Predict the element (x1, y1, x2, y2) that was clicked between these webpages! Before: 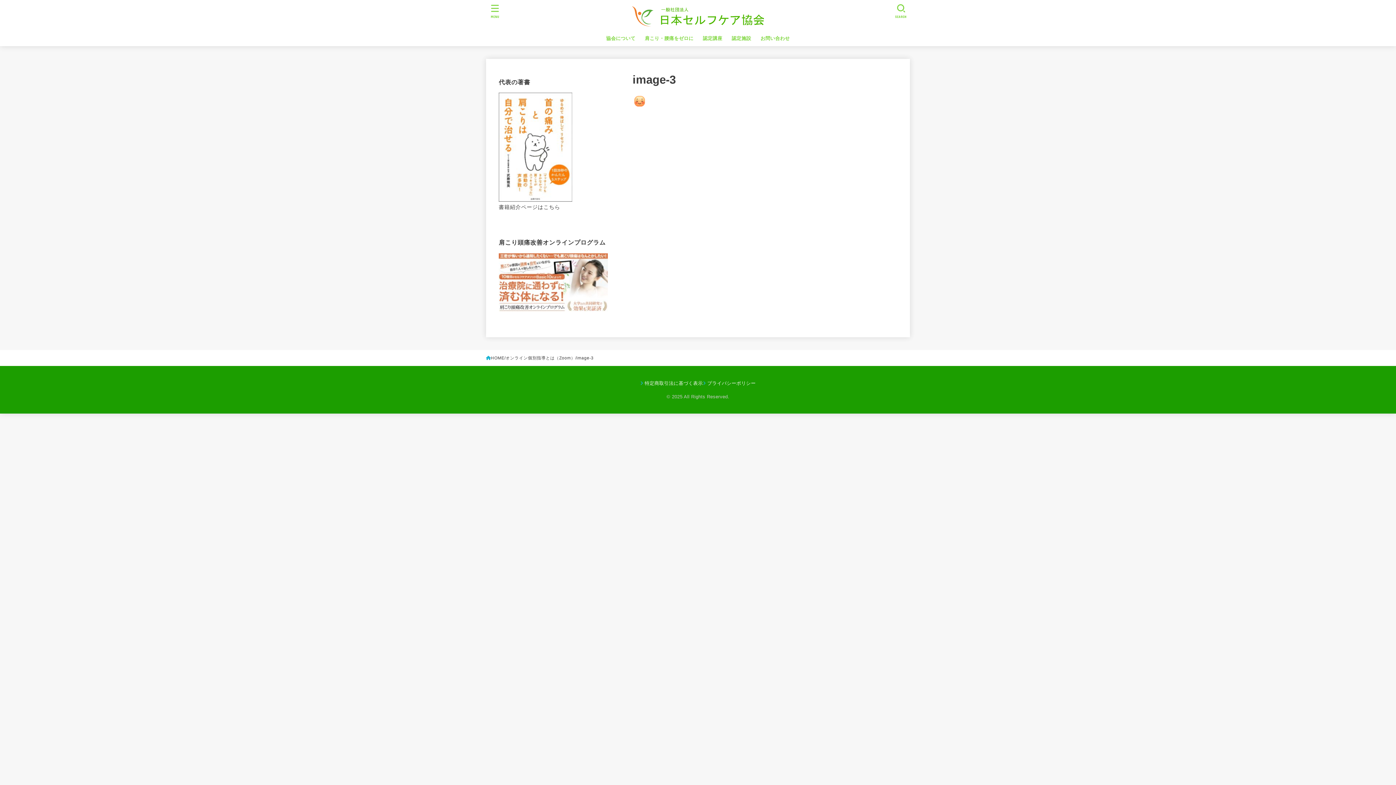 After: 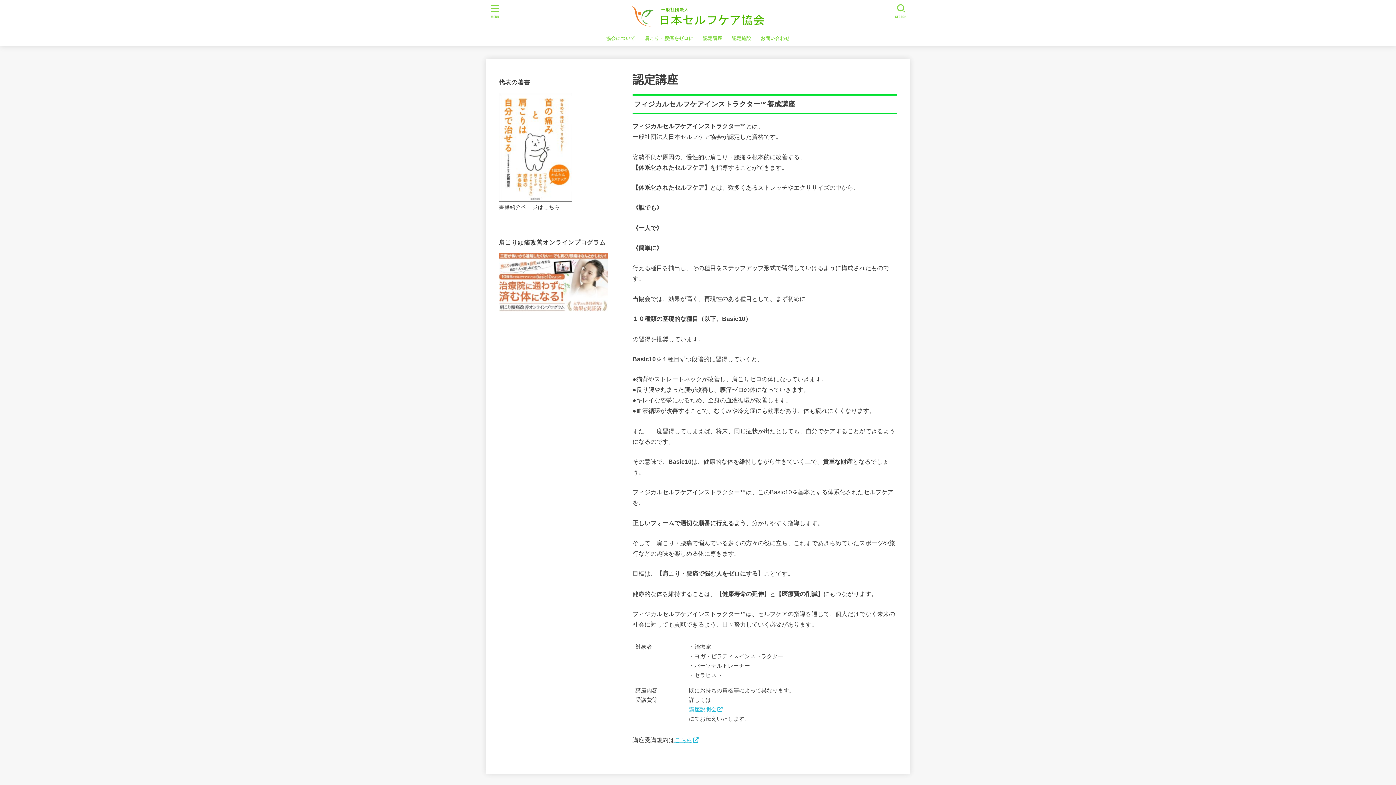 Action: bbox: (698, 30, 727, 46) label: 認定講座